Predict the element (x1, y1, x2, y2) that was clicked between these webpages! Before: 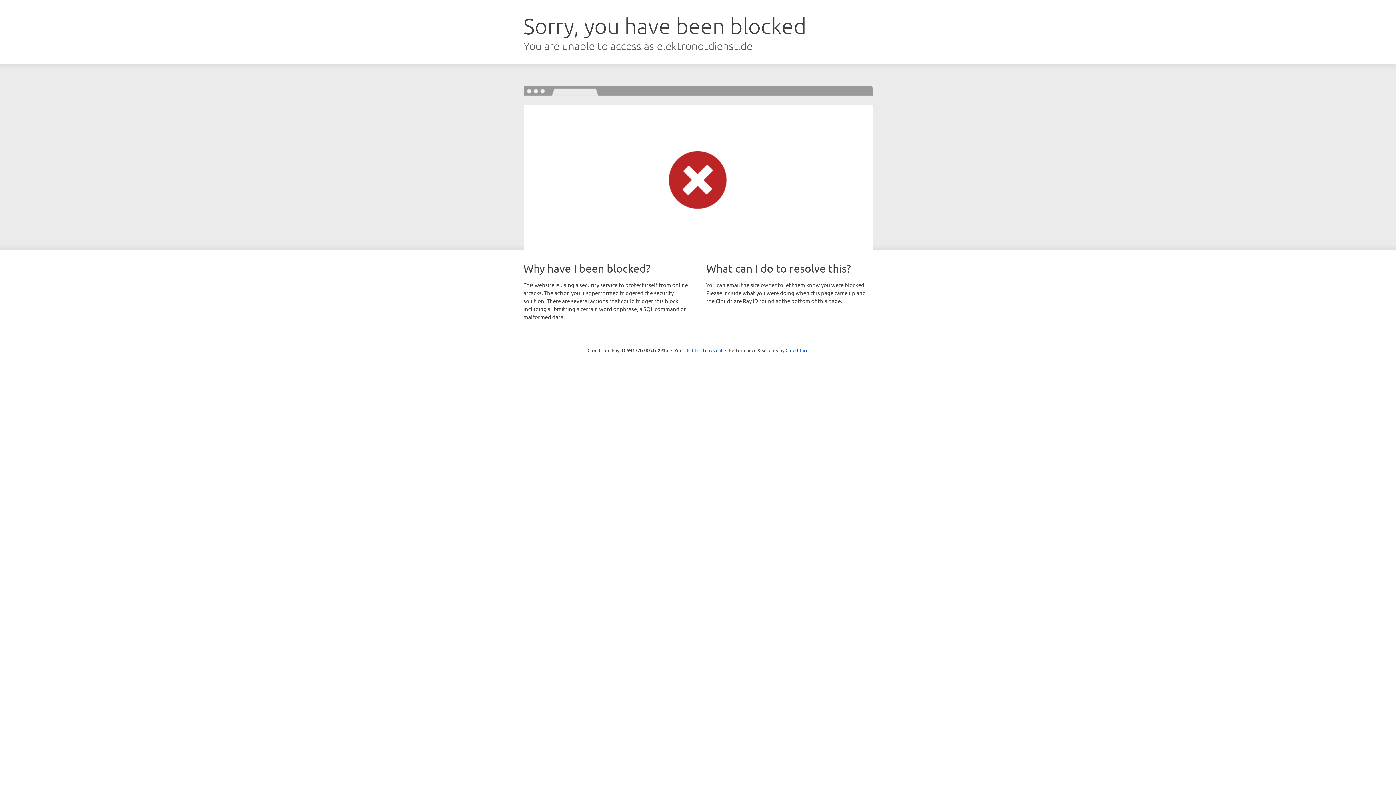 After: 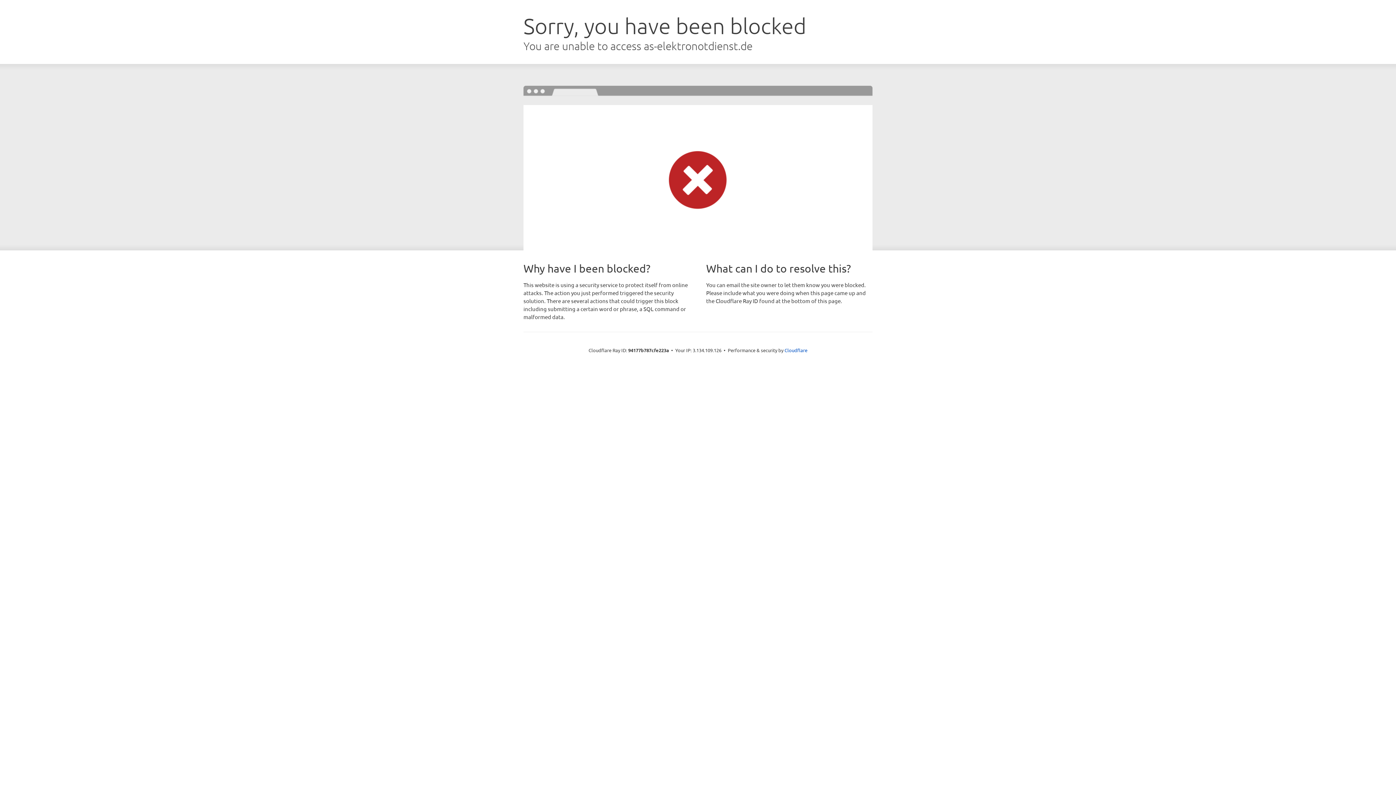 Action: bbox: (692, 346, 722, 353) label: Click to reveal